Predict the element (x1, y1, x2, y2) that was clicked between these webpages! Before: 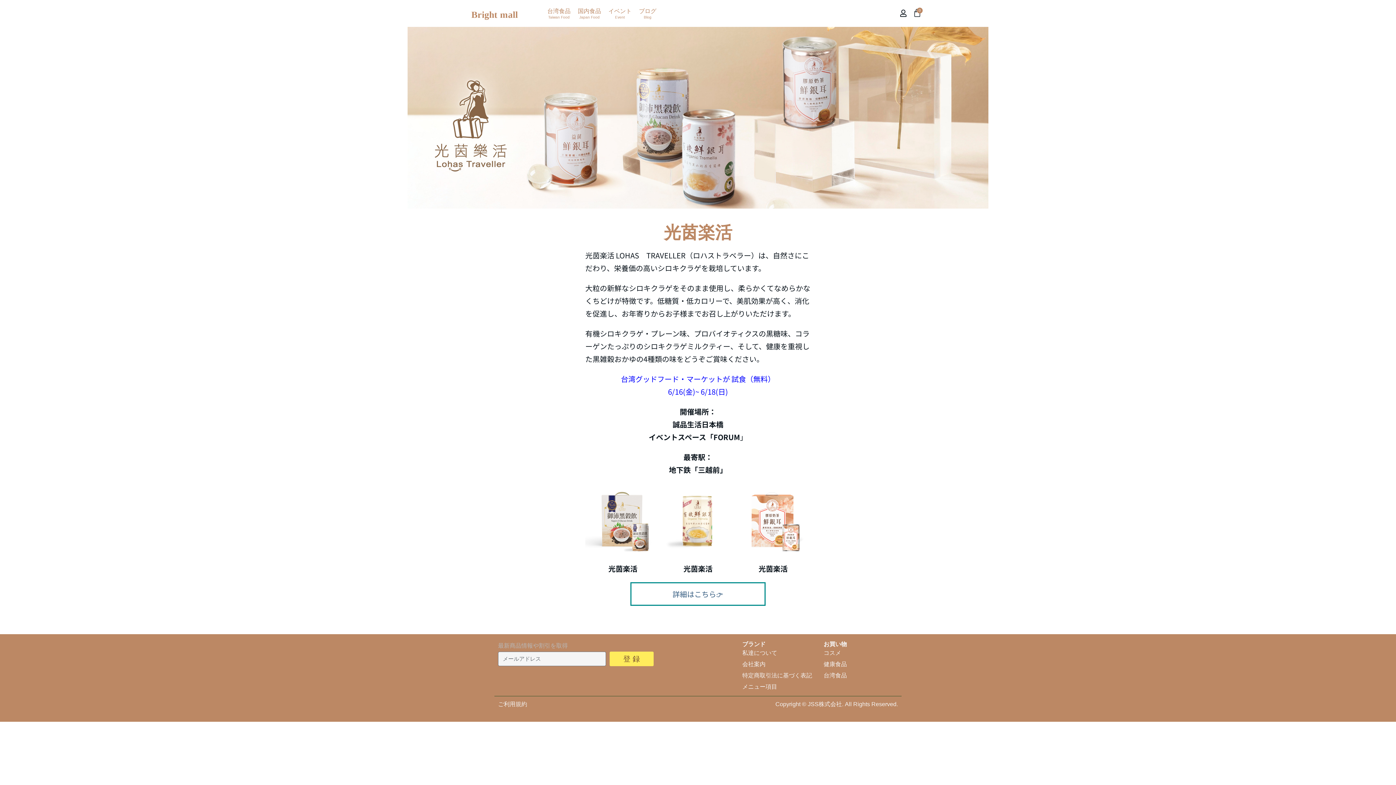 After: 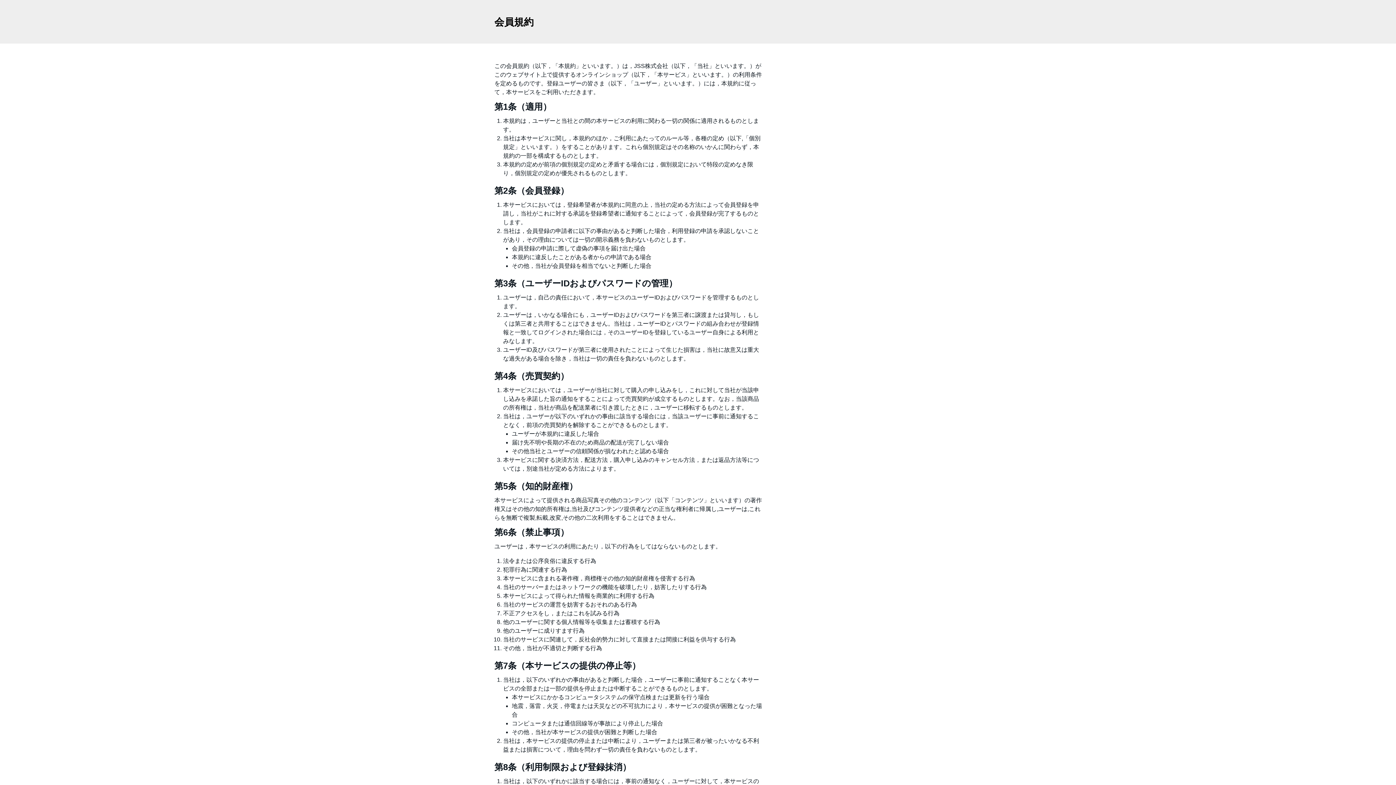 Action: bbox: (498, 701, 527, 707) label: ご利用規約